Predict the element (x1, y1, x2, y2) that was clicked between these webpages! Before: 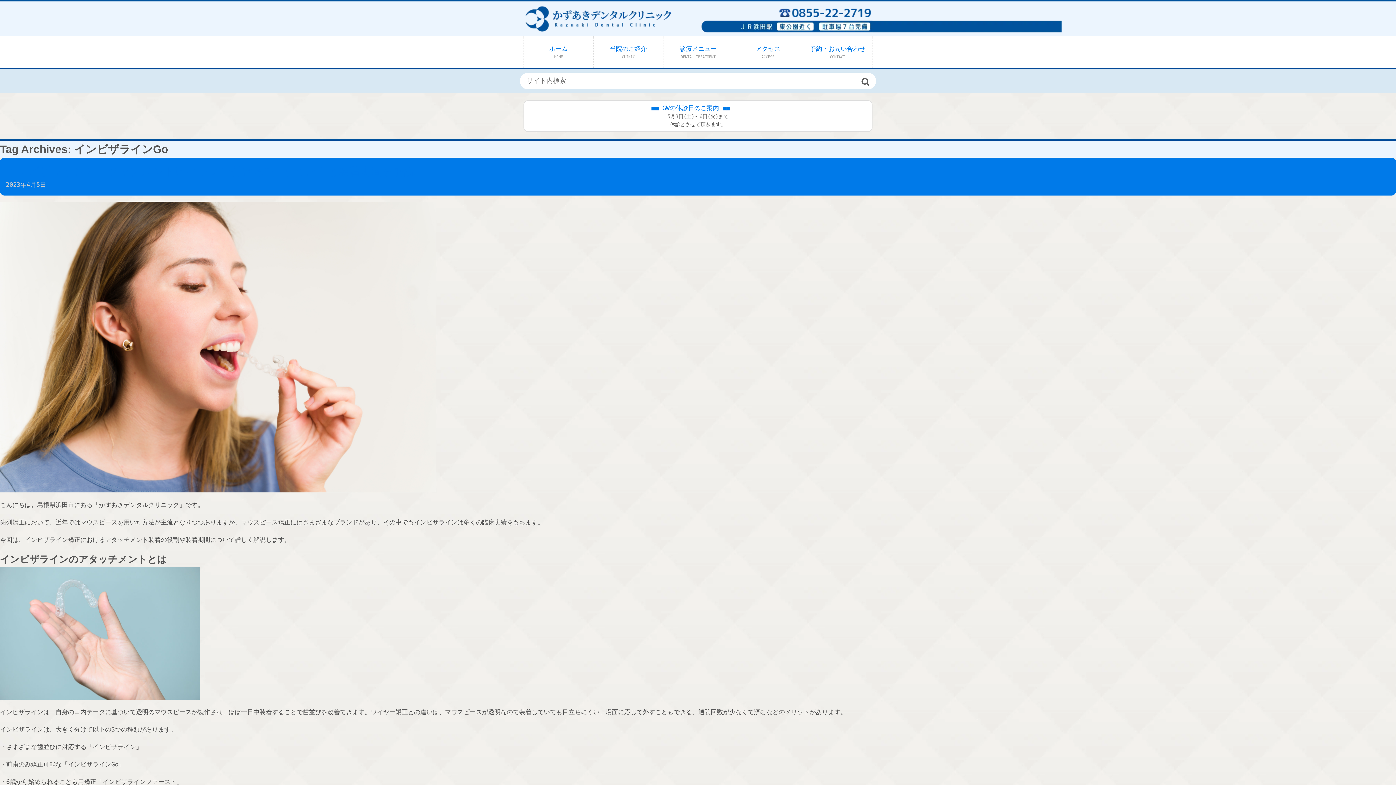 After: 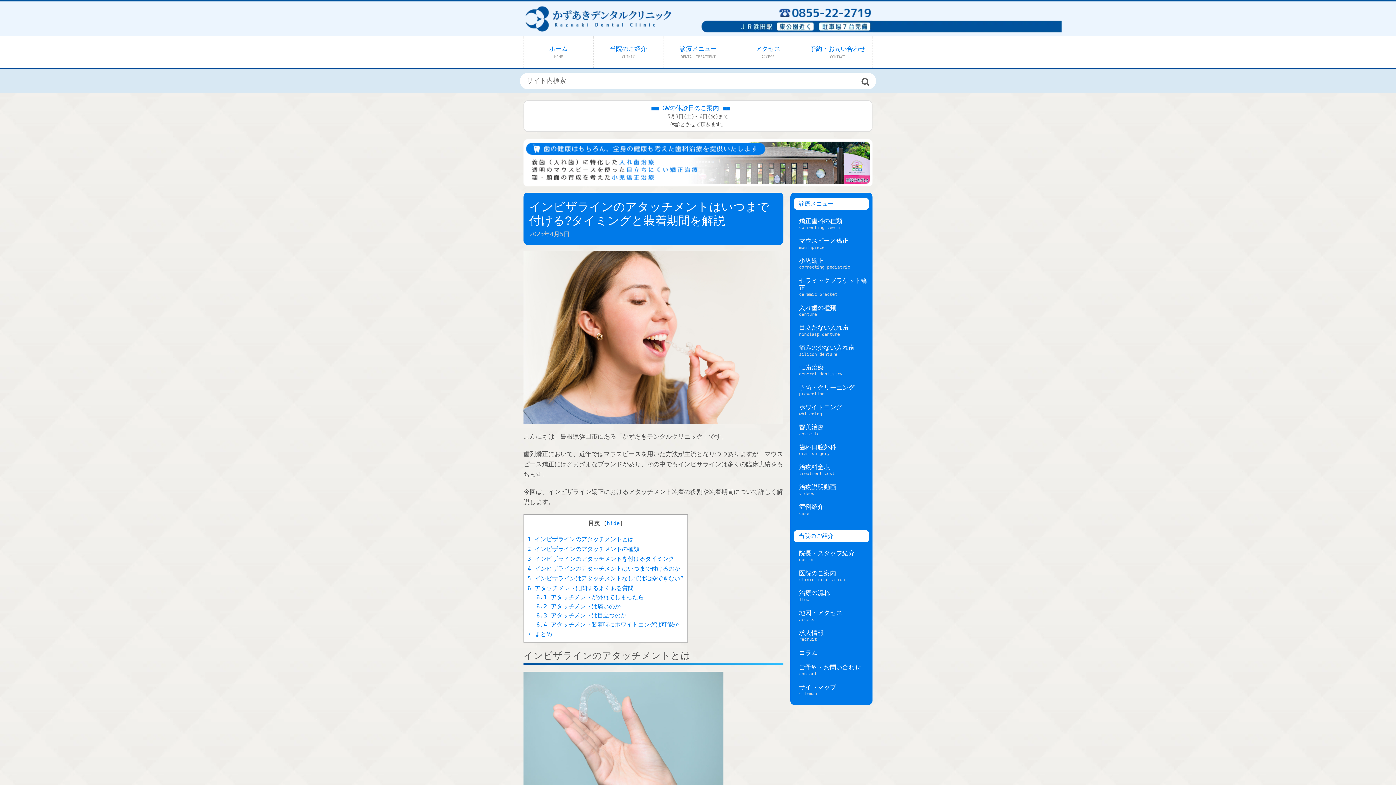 Action: bbox: (5, 165, 415, 177) label: インビザラインのアタッチメントはいつまで付ける?タイミングと装着期間を解説